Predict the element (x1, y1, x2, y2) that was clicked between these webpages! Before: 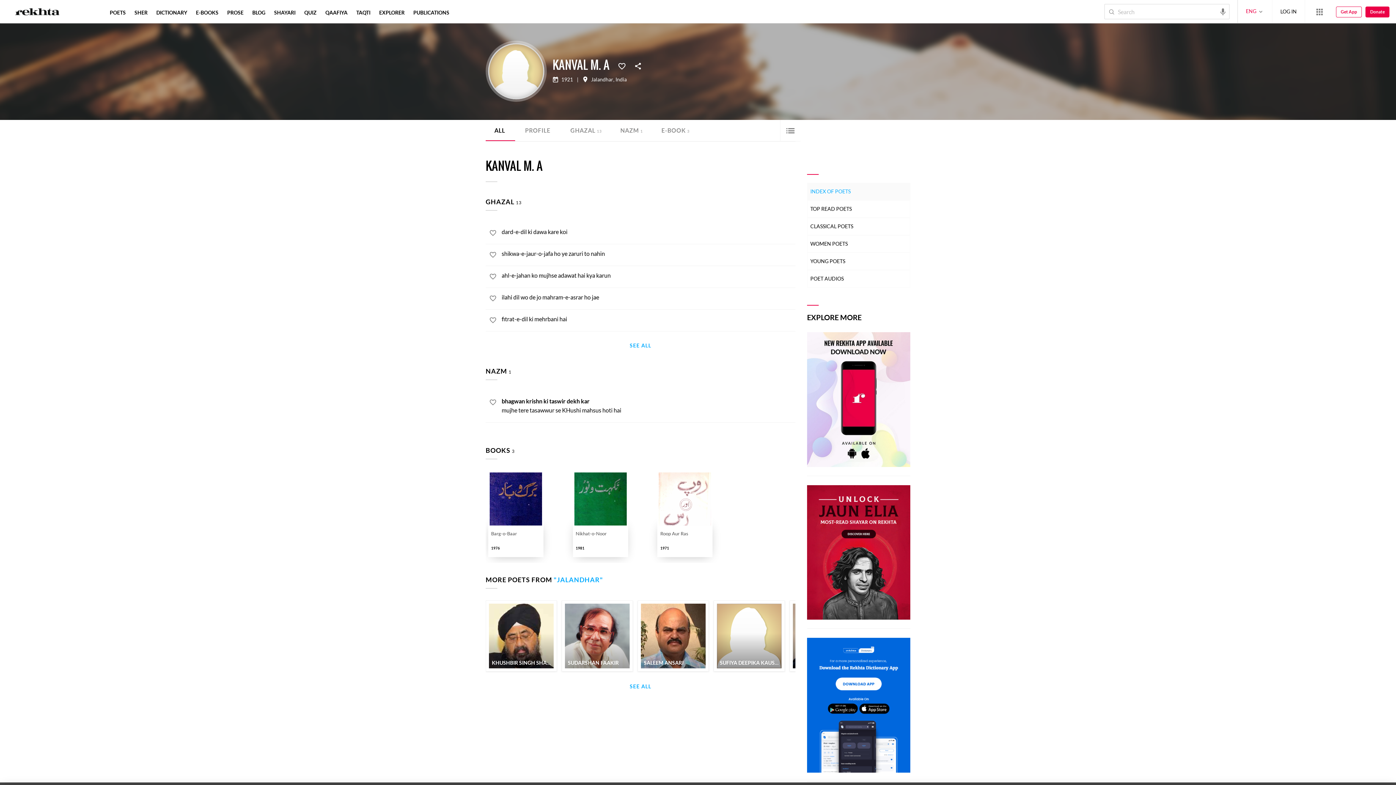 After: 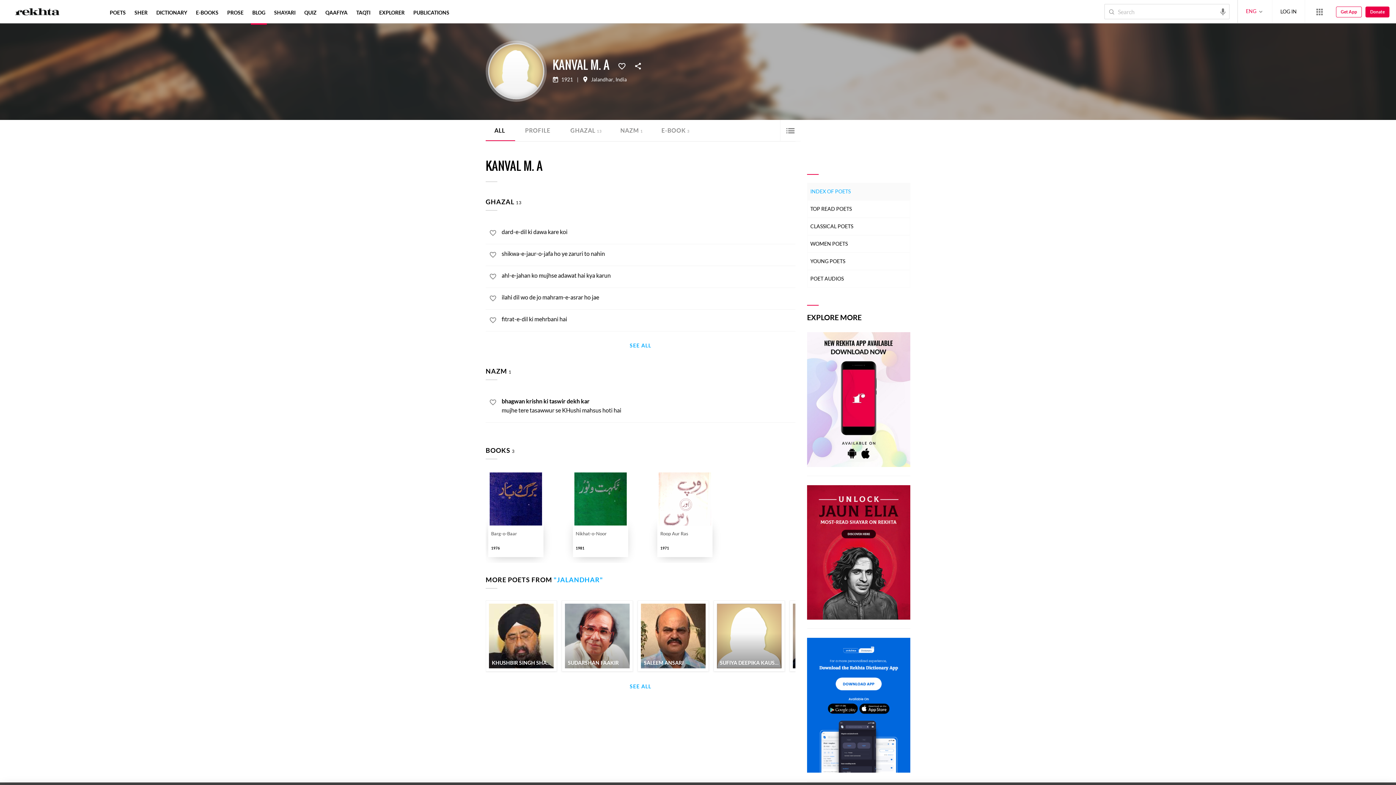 Action: label: BLOG bbox: (250, 9, 266, 15)